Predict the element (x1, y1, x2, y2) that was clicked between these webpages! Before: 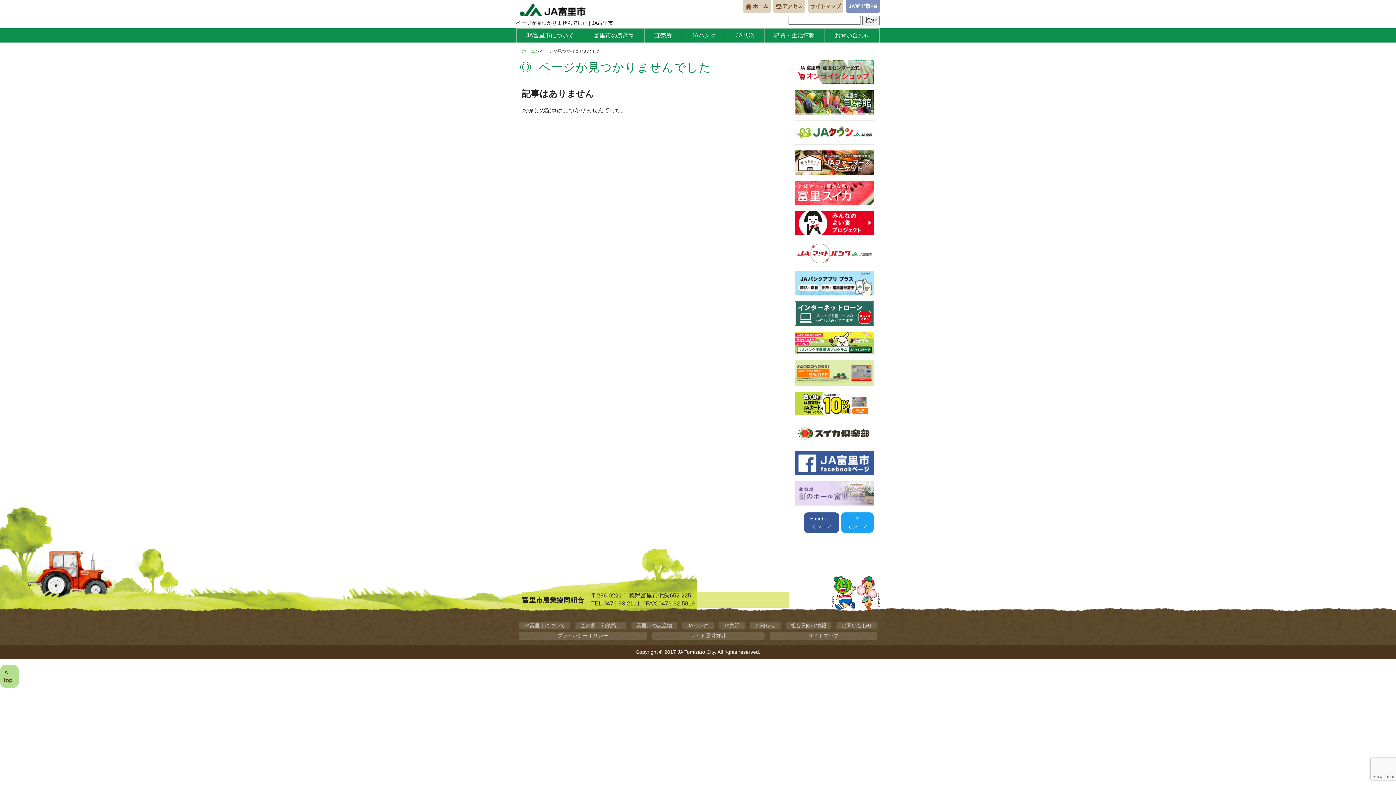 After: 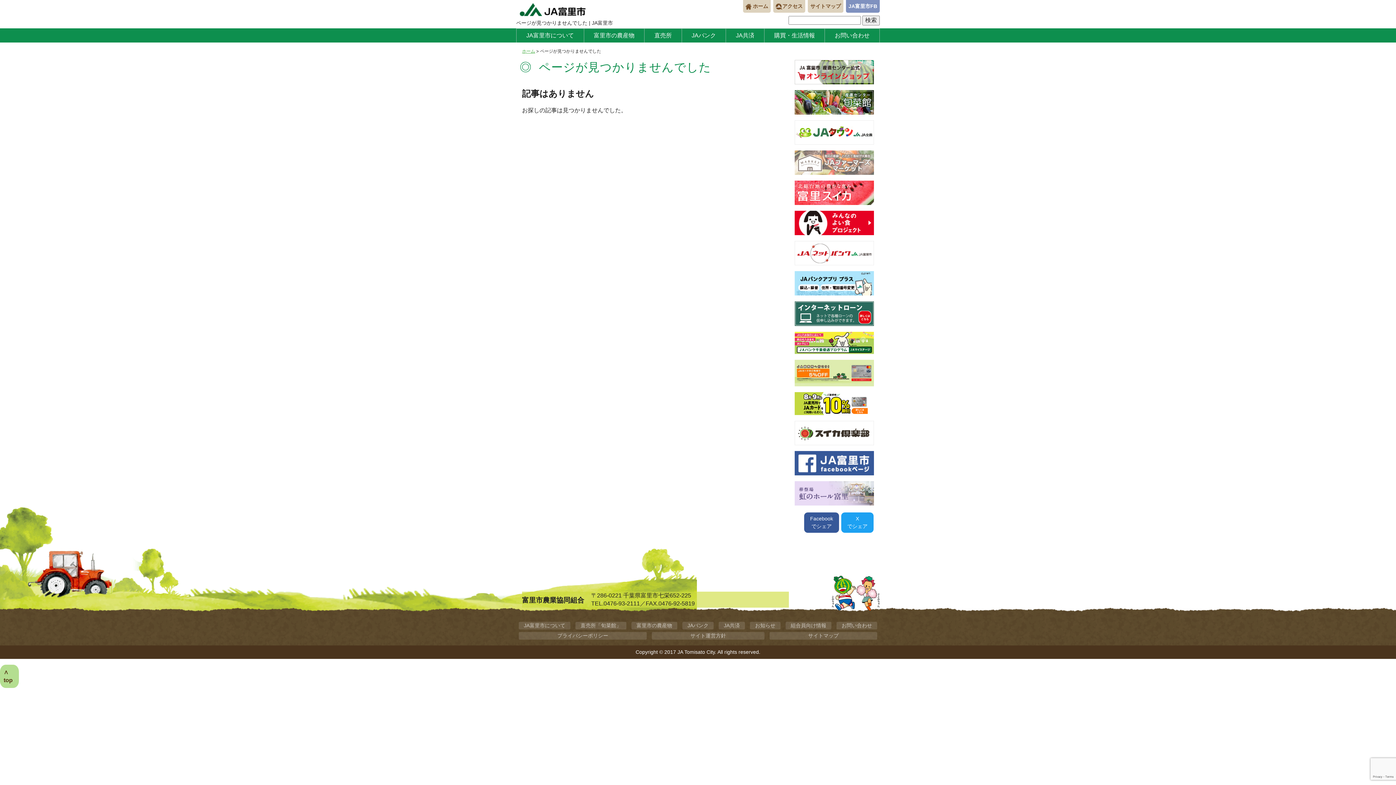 Action: bbox: (794, 159, 874, 165)